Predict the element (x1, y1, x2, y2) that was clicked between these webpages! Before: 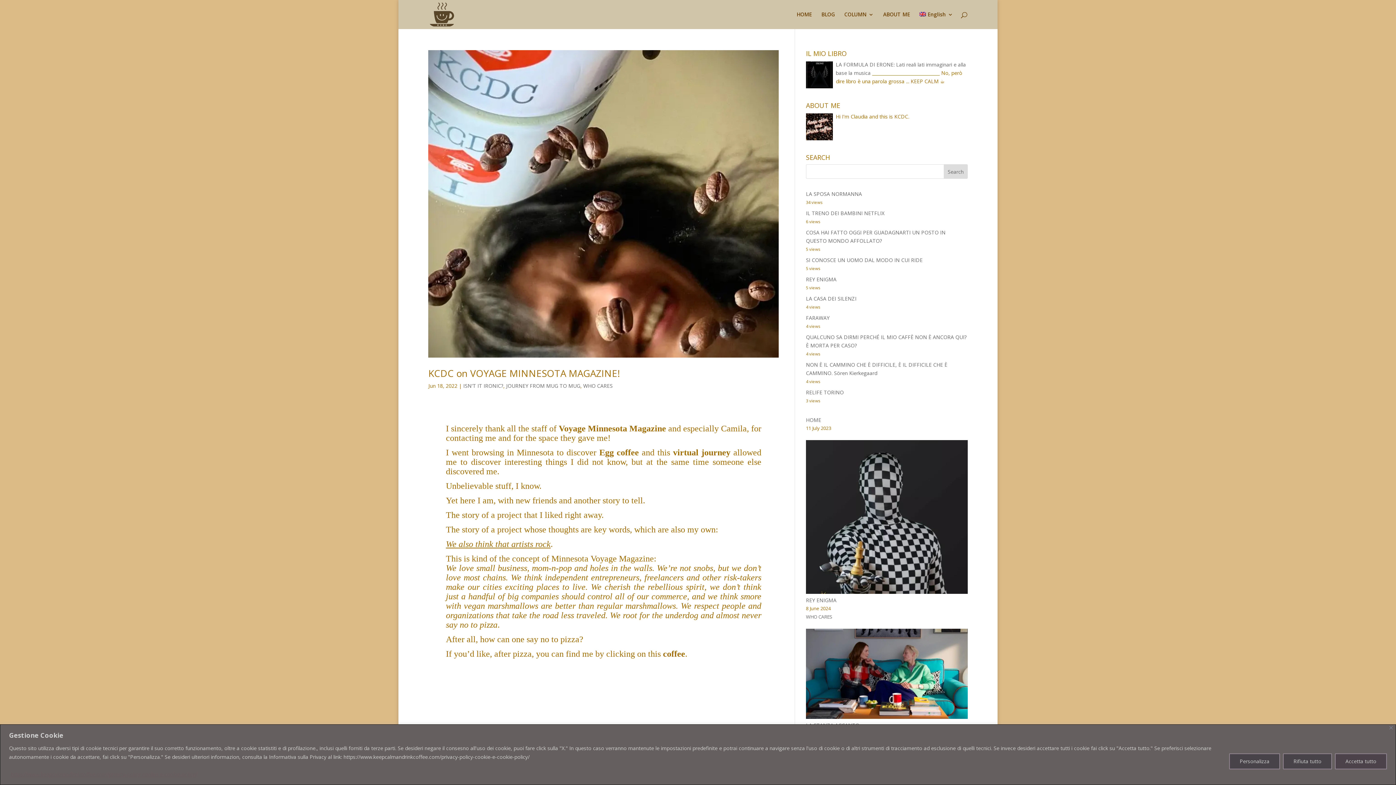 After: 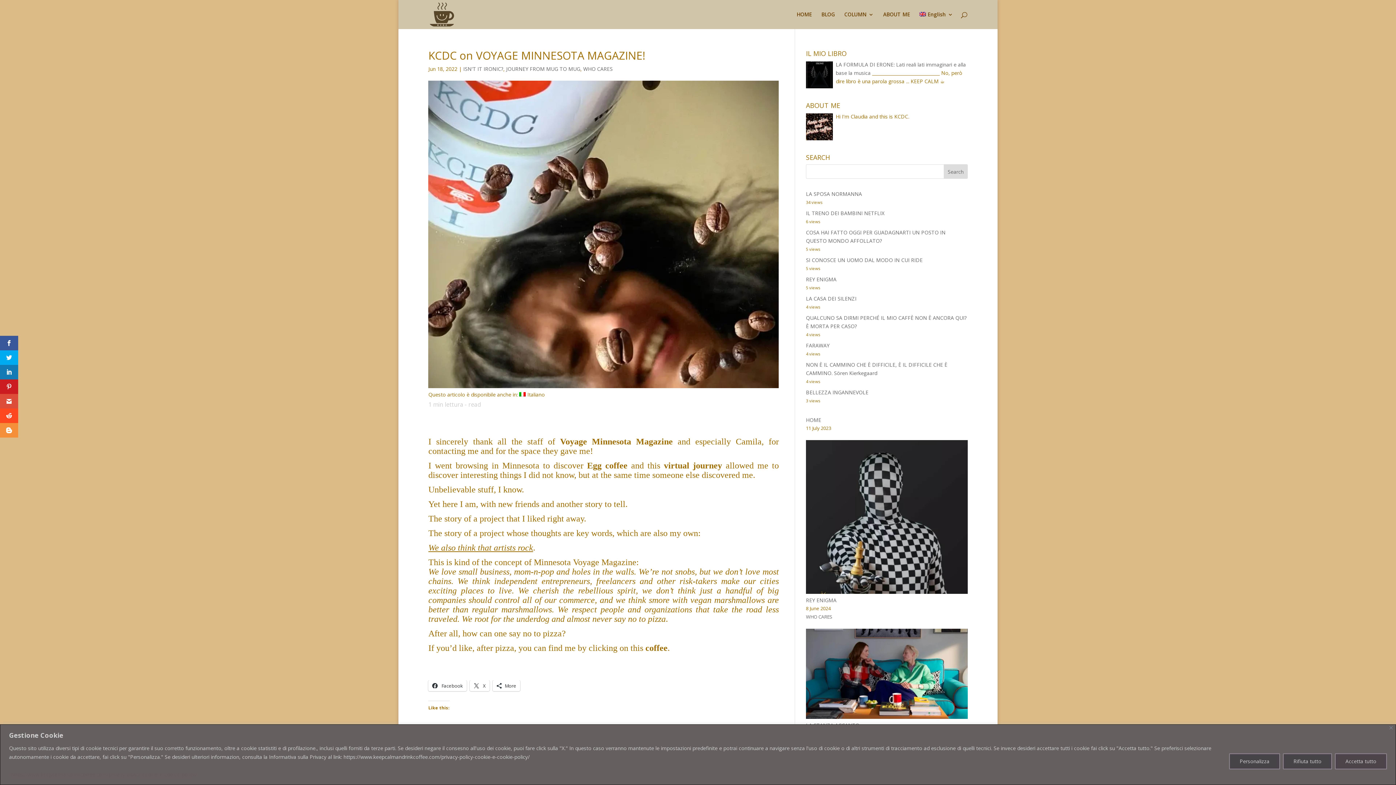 Action: label: KCDC on VOYAGE MINNESOTA MAGAZINE! bbox: (428, 366, 620, 380)